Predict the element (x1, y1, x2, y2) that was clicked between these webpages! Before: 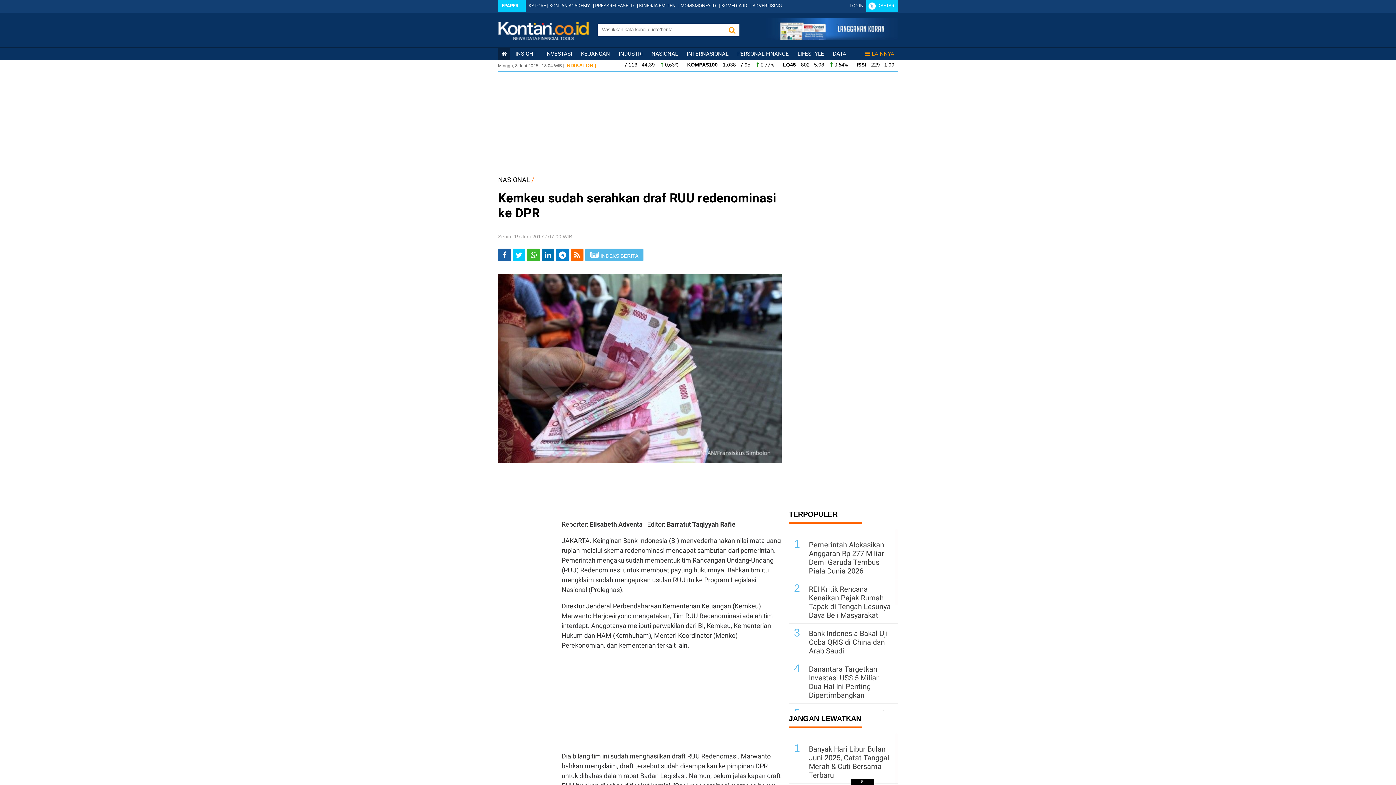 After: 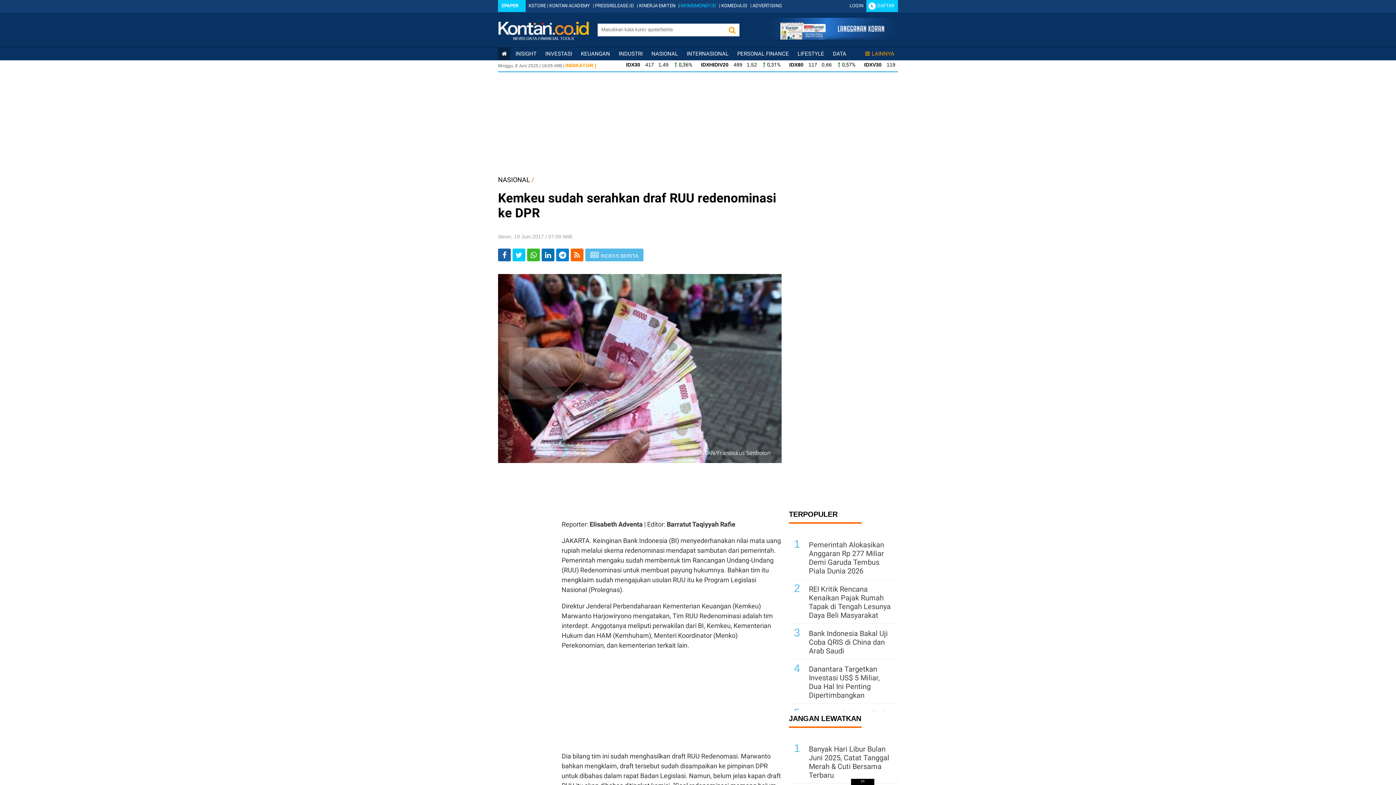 Action: label: MOMSMONEY.ID bbox: (680, 2, 716, 8)